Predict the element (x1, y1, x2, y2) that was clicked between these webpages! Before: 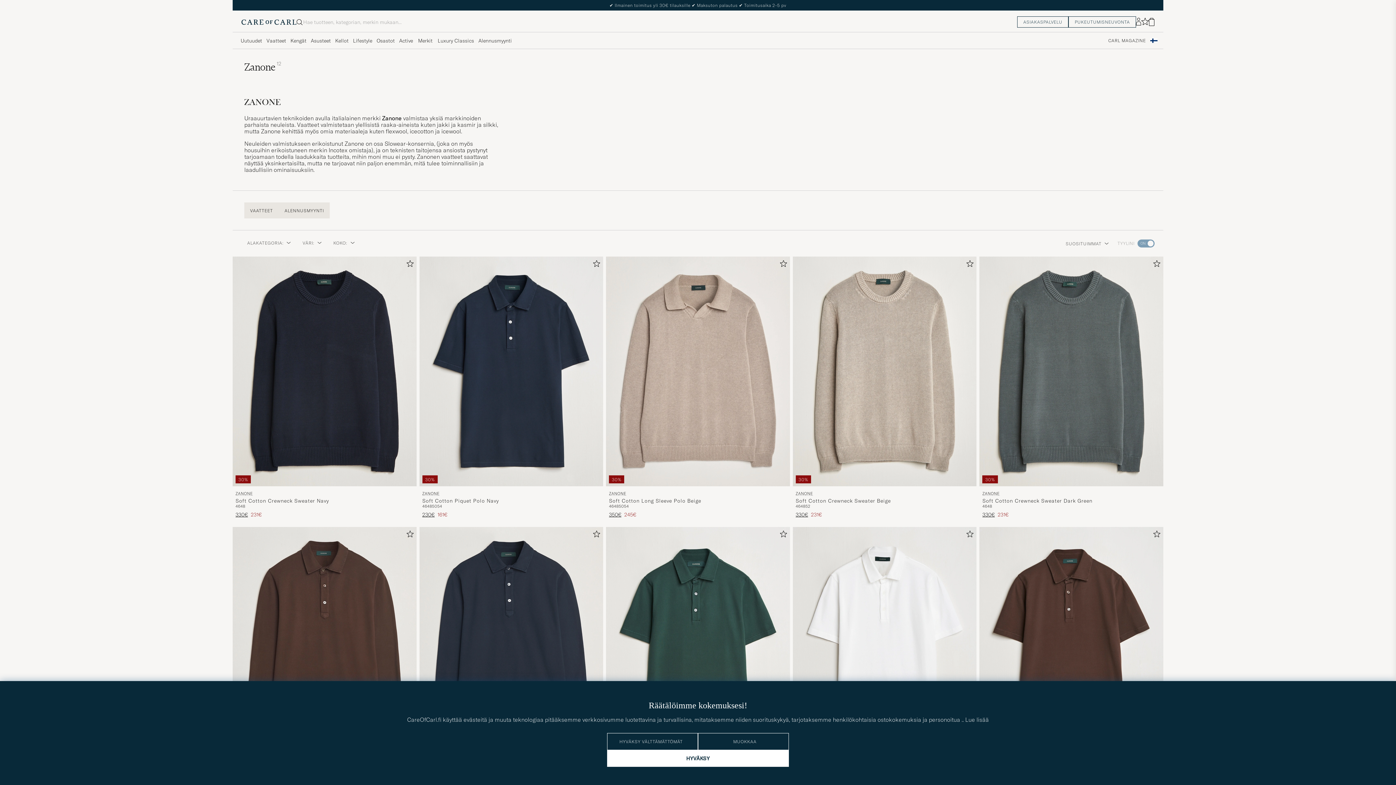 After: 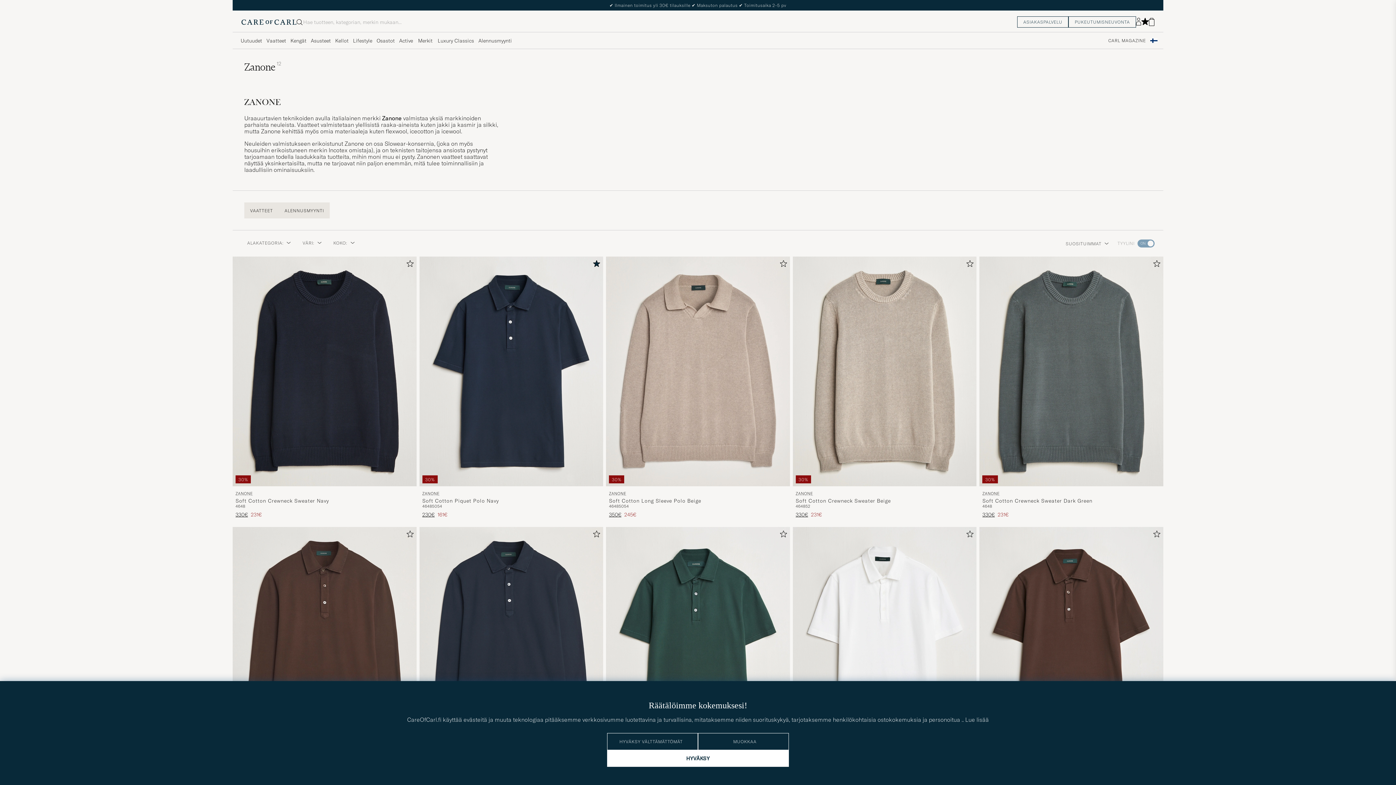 Action: bbox: (587, 256, 603, 273) label: Lisää suosikkeihin